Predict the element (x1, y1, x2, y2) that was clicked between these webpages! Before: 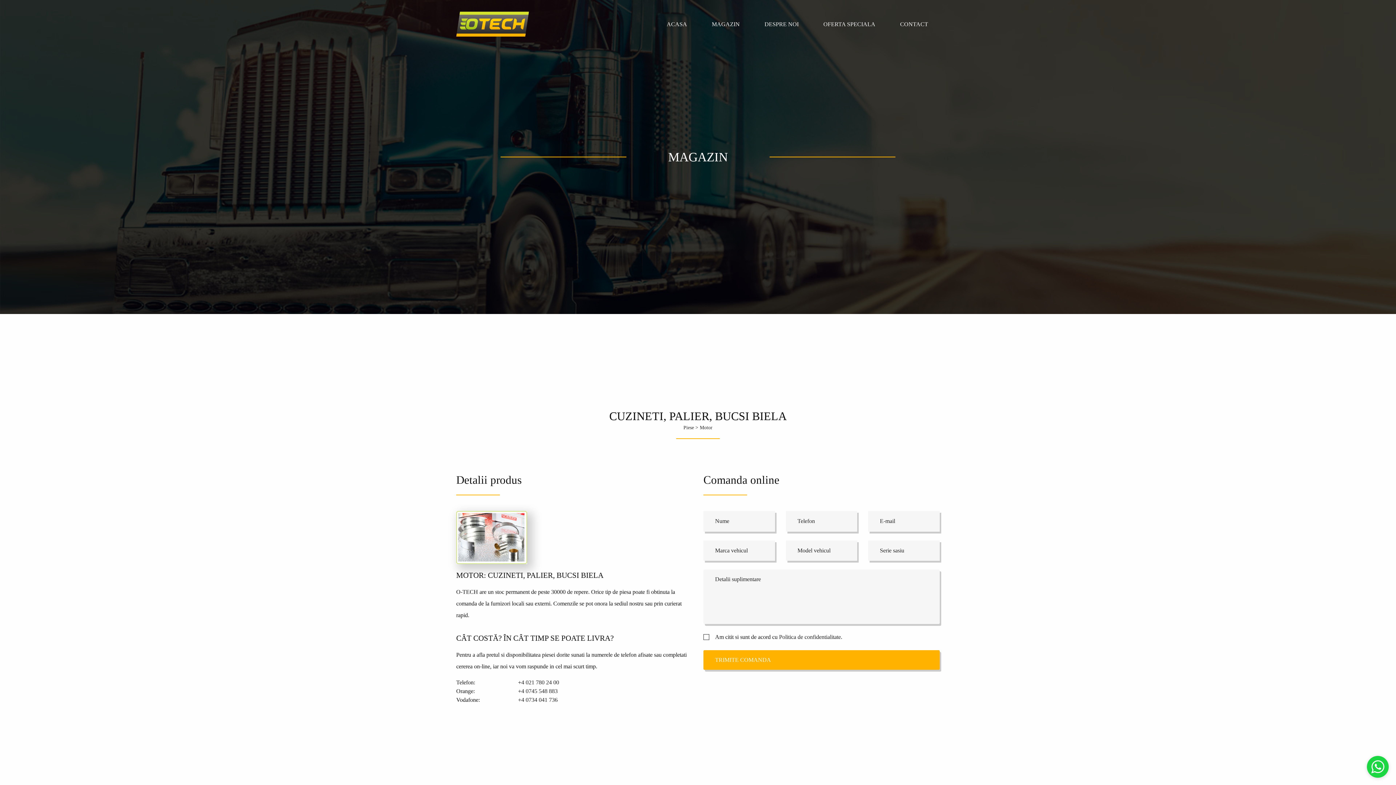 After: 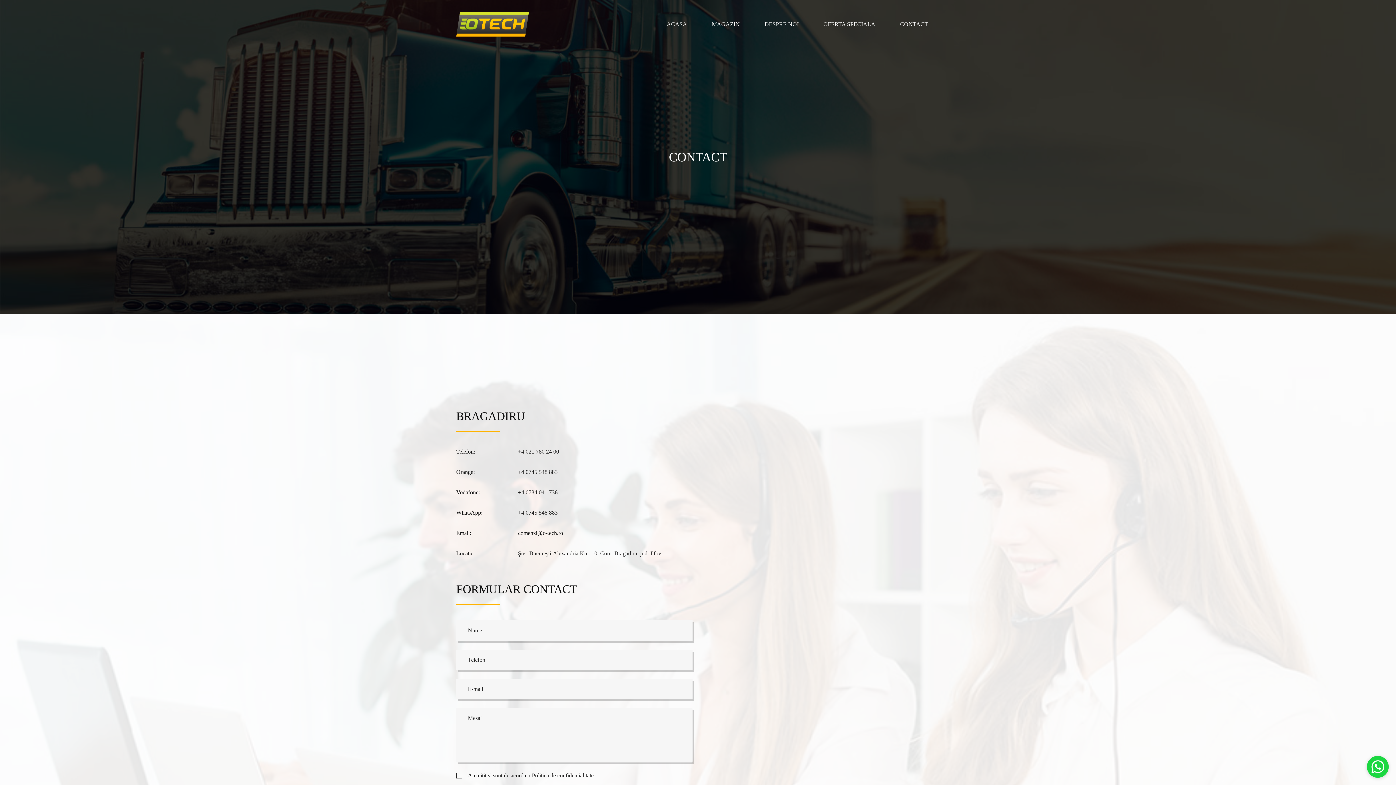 Action: label: CONTACT bbox: (900, 15, 928, 33)